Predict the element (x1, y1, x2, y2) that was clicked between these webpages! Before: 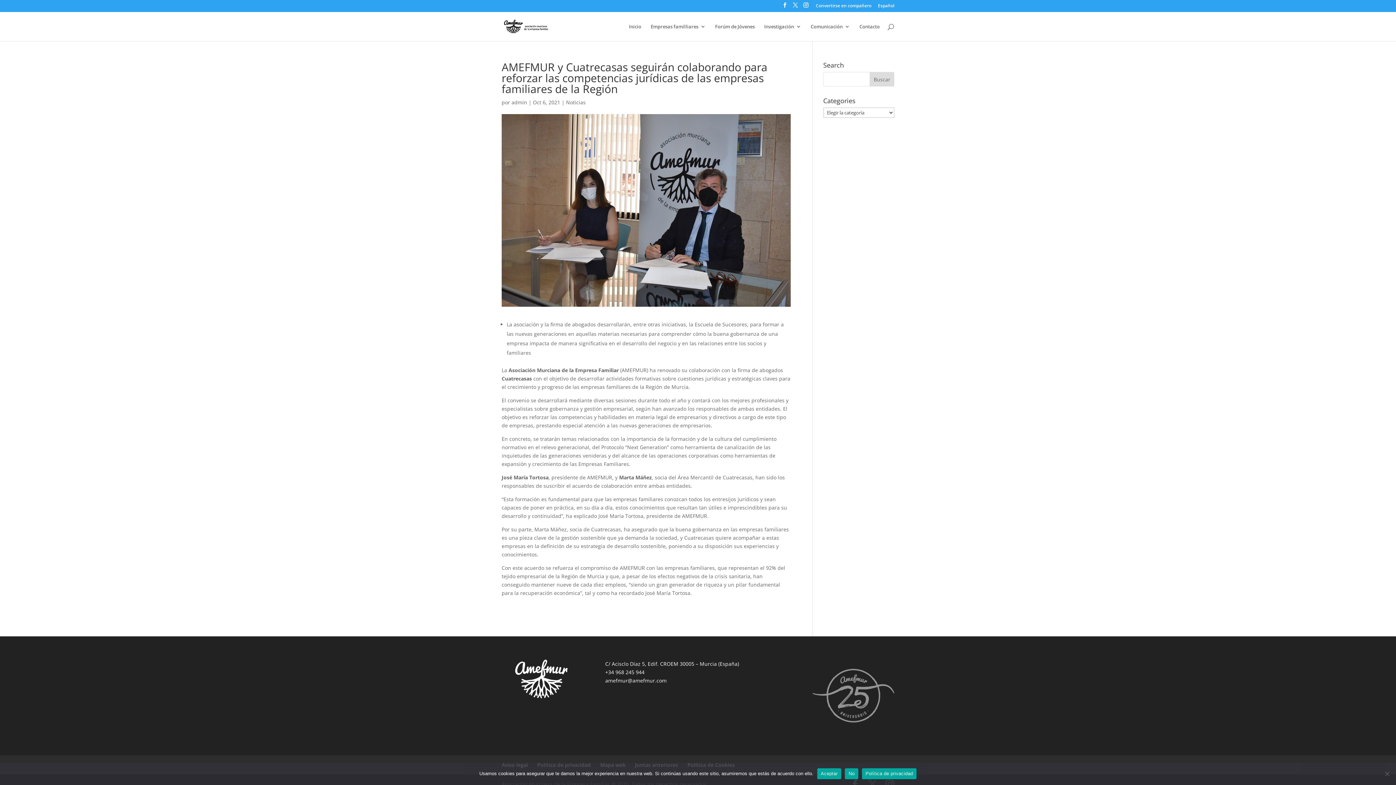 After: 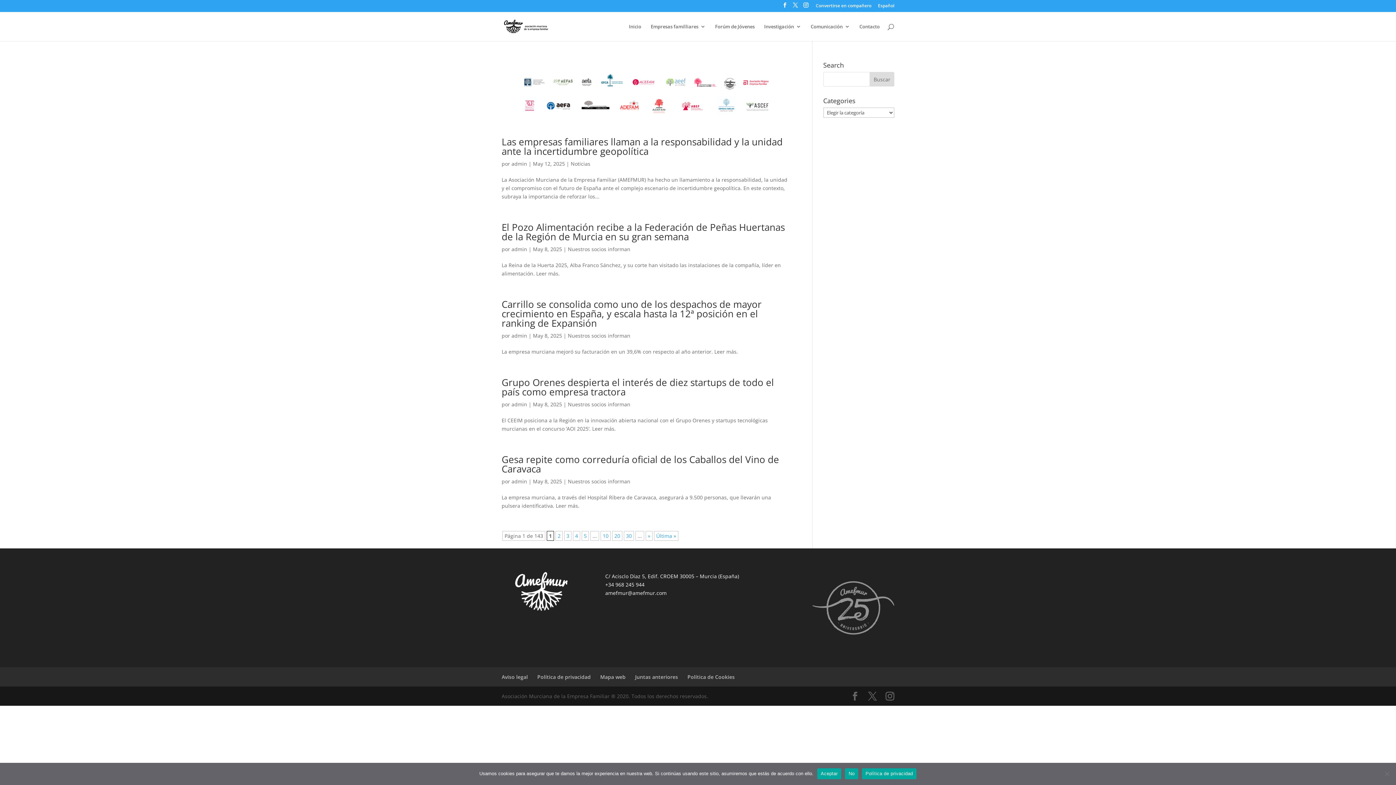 Action: bbox: (511, 98, 527, 105) label: admin